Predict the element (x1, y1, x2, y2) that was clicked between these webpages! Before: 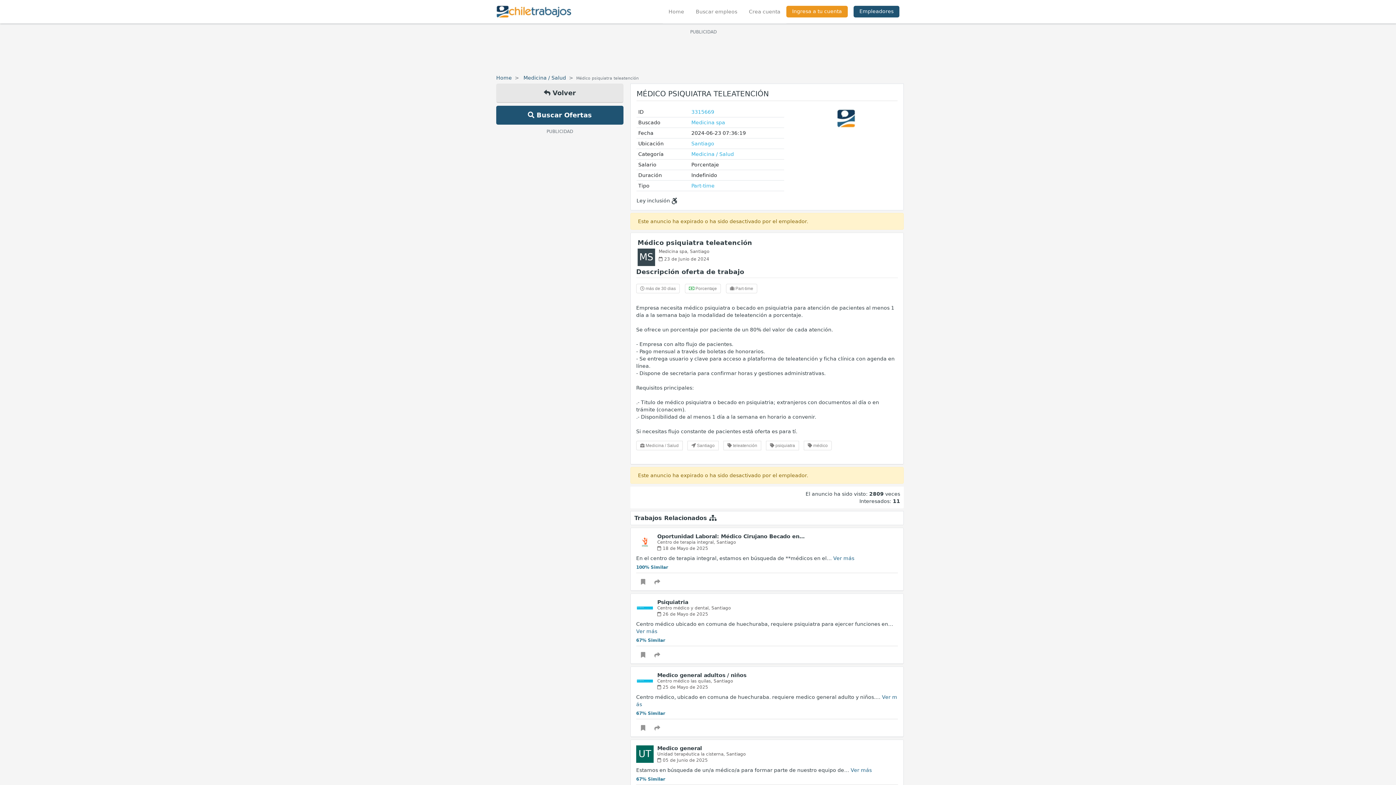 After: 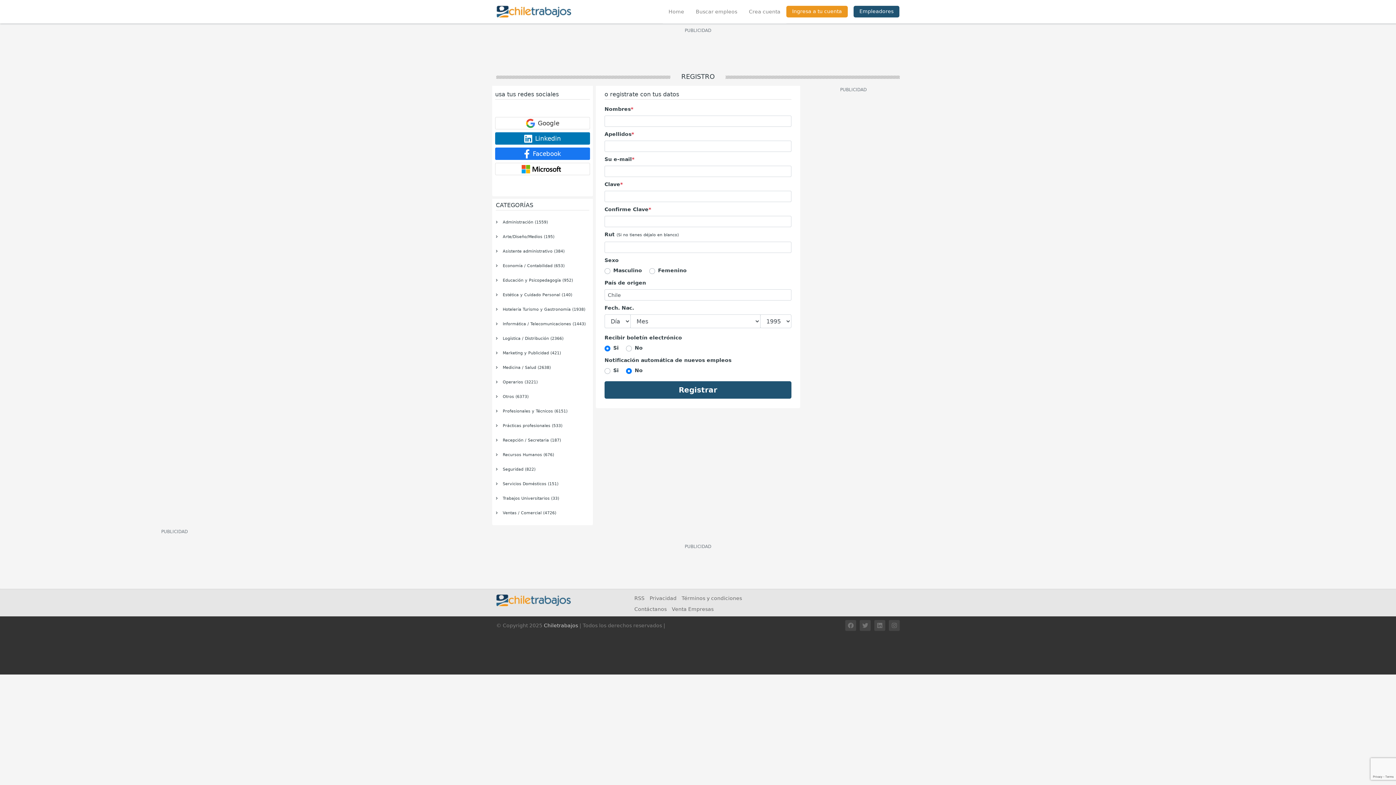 Action: bbox: (743, 2, 786, 23) label: Crea cuenta